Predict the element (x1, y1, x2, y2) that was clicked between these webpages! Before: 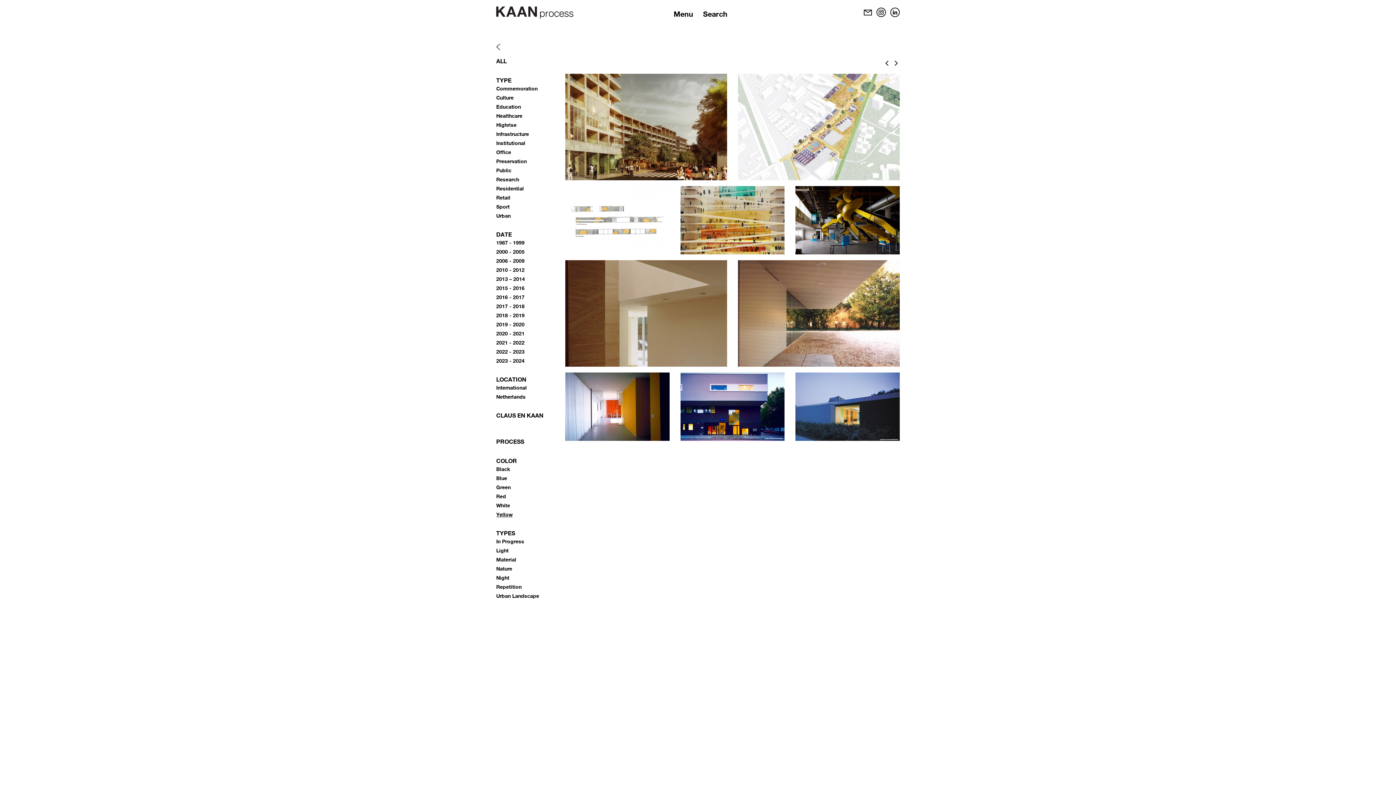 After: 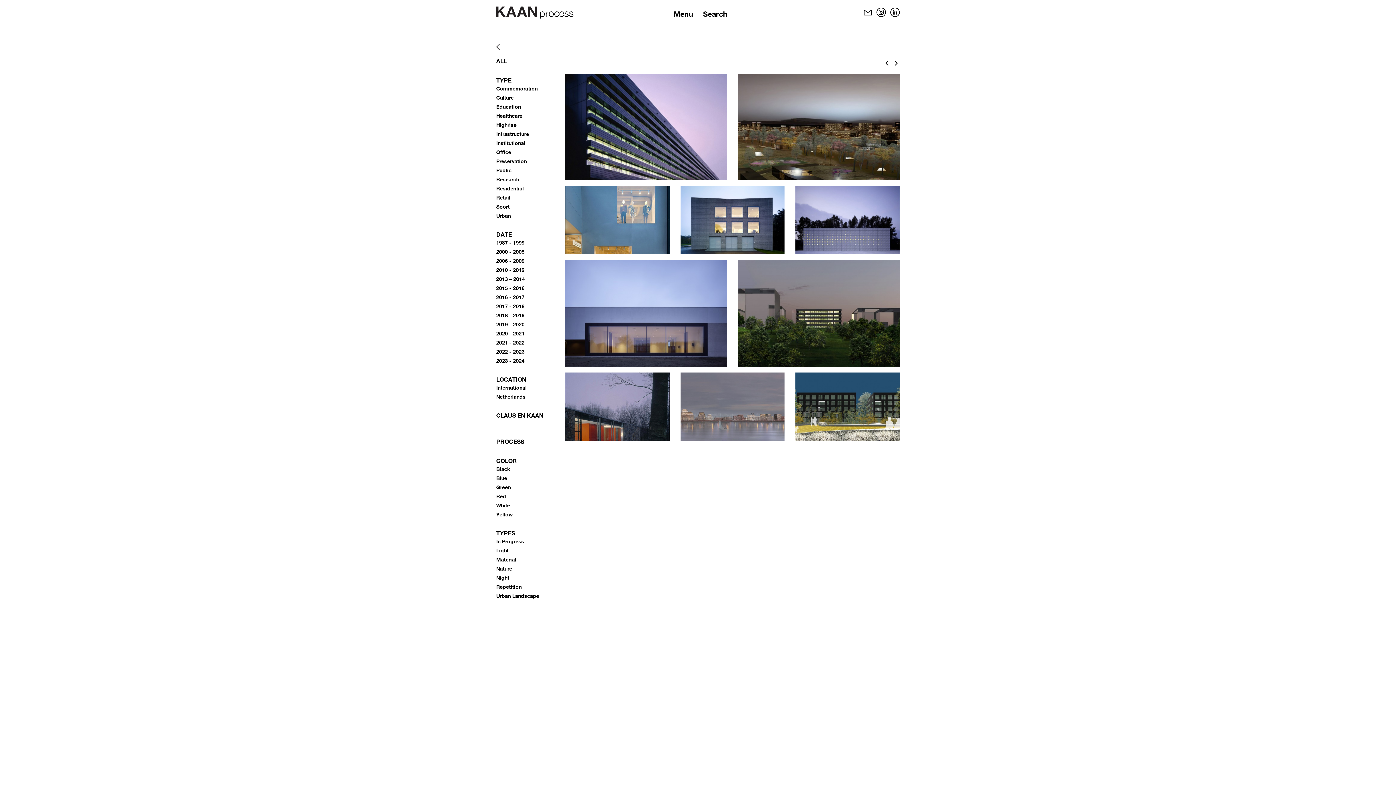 Action: bbox: (496, 574, 509, 581) label: Night